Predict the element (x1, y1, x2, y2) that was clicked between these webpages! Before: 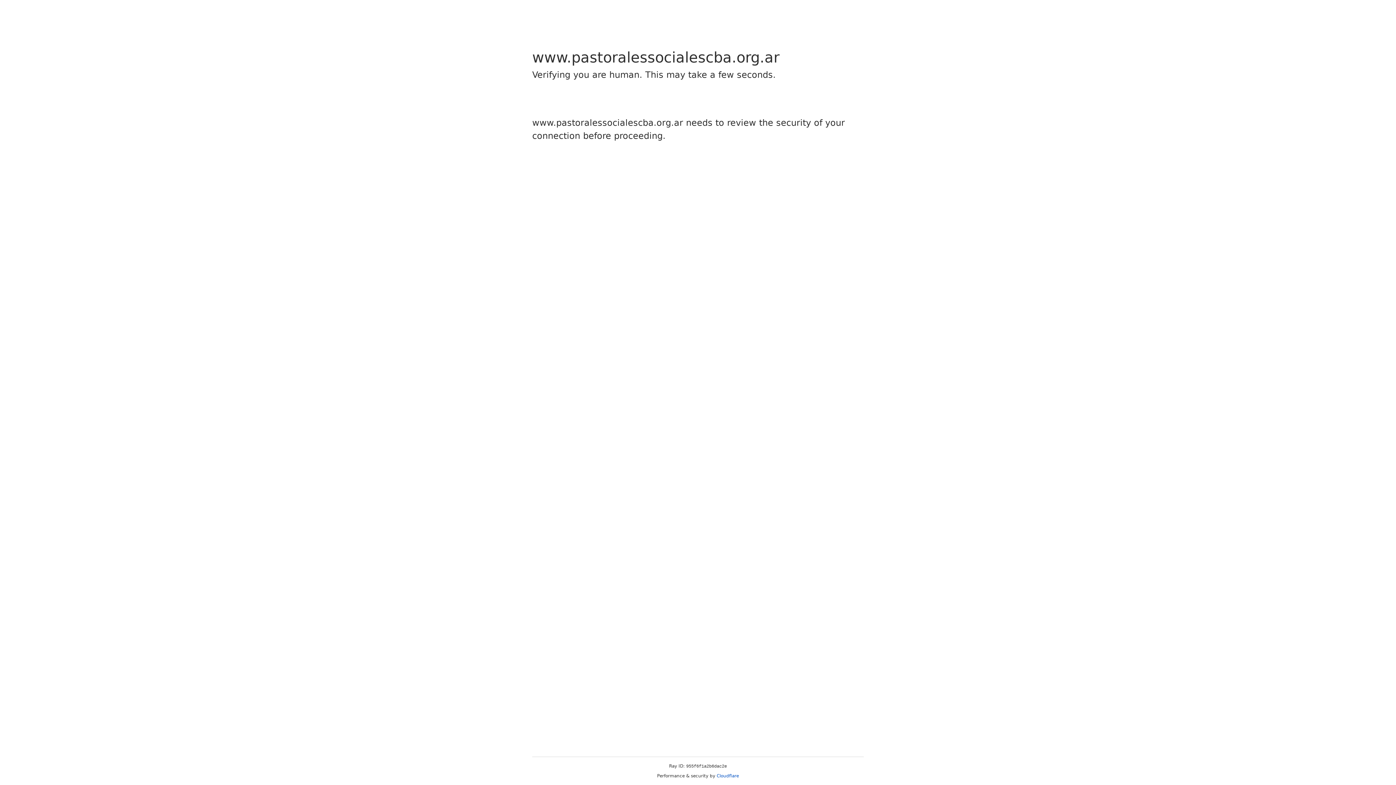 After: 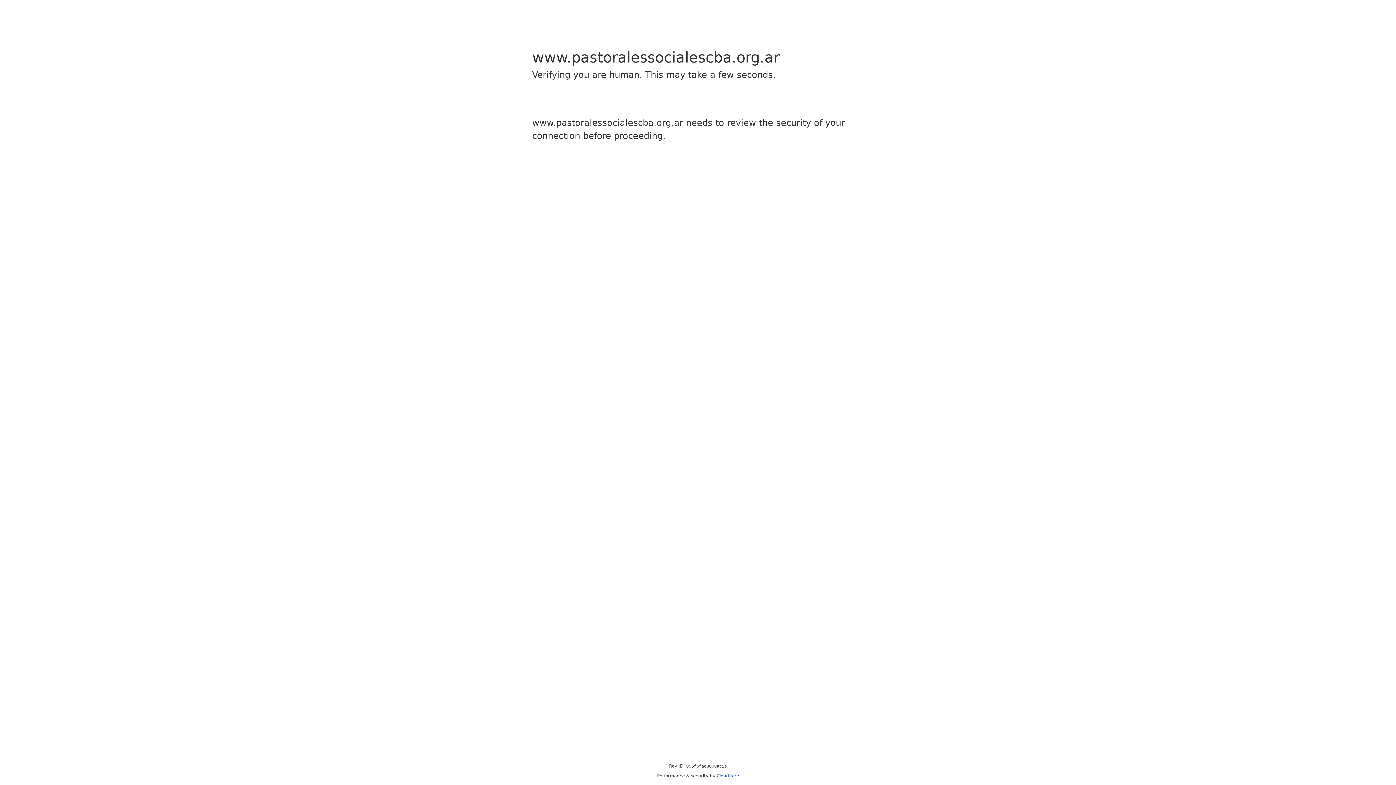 Action: bbox: (716, 773, 739, 778) label: Cloudflare